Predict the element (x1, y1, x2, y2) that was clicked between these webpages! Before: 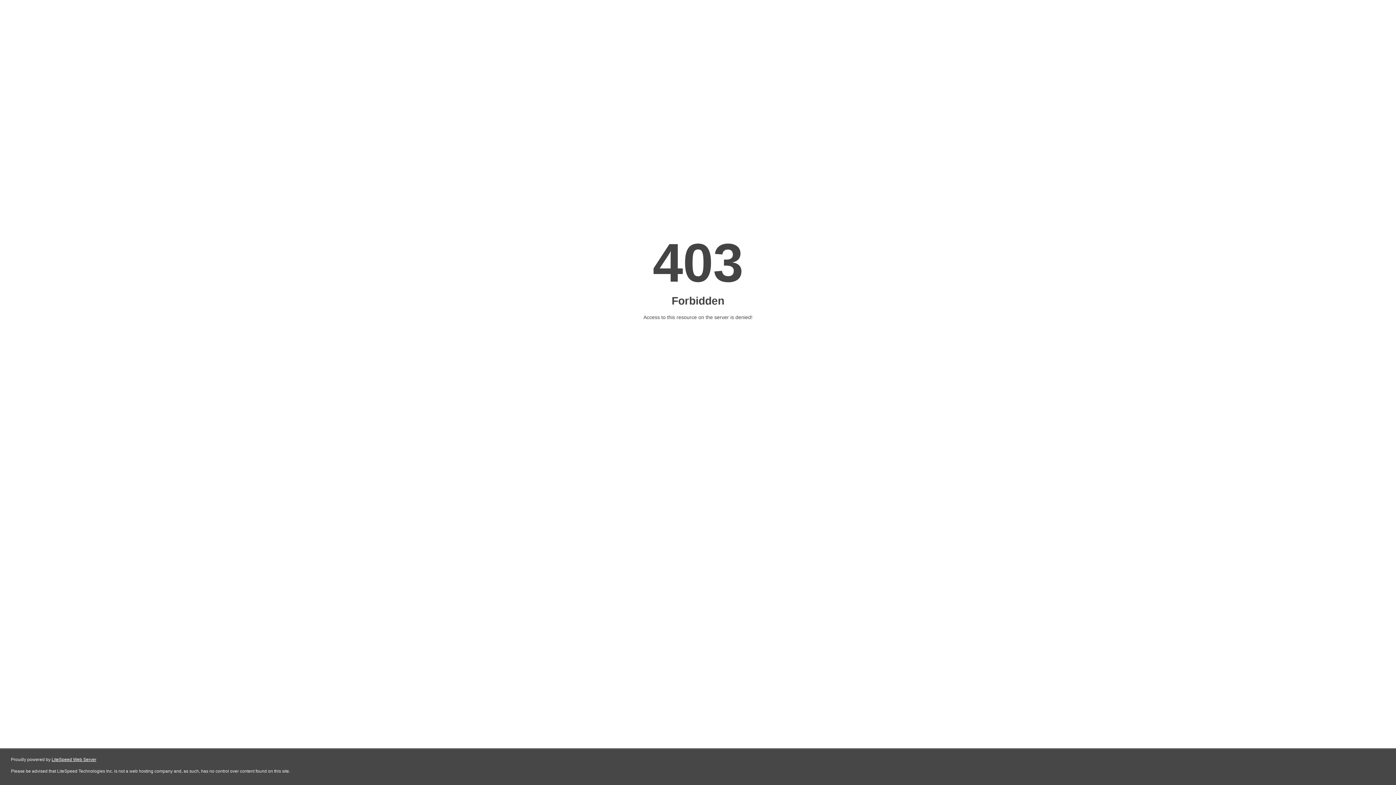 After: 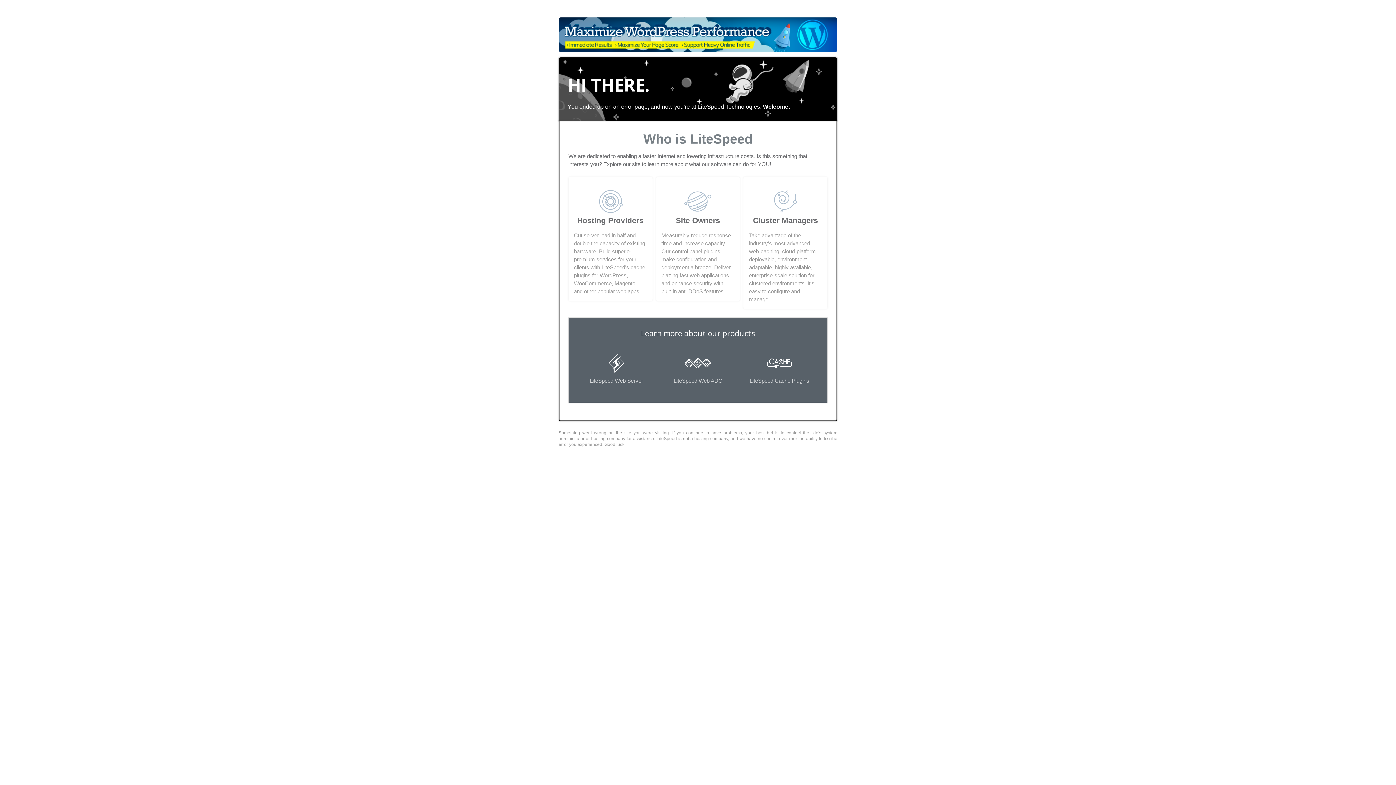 Action: bbox: (51, 757, 96, 762) label: LiteSpeed Web Server